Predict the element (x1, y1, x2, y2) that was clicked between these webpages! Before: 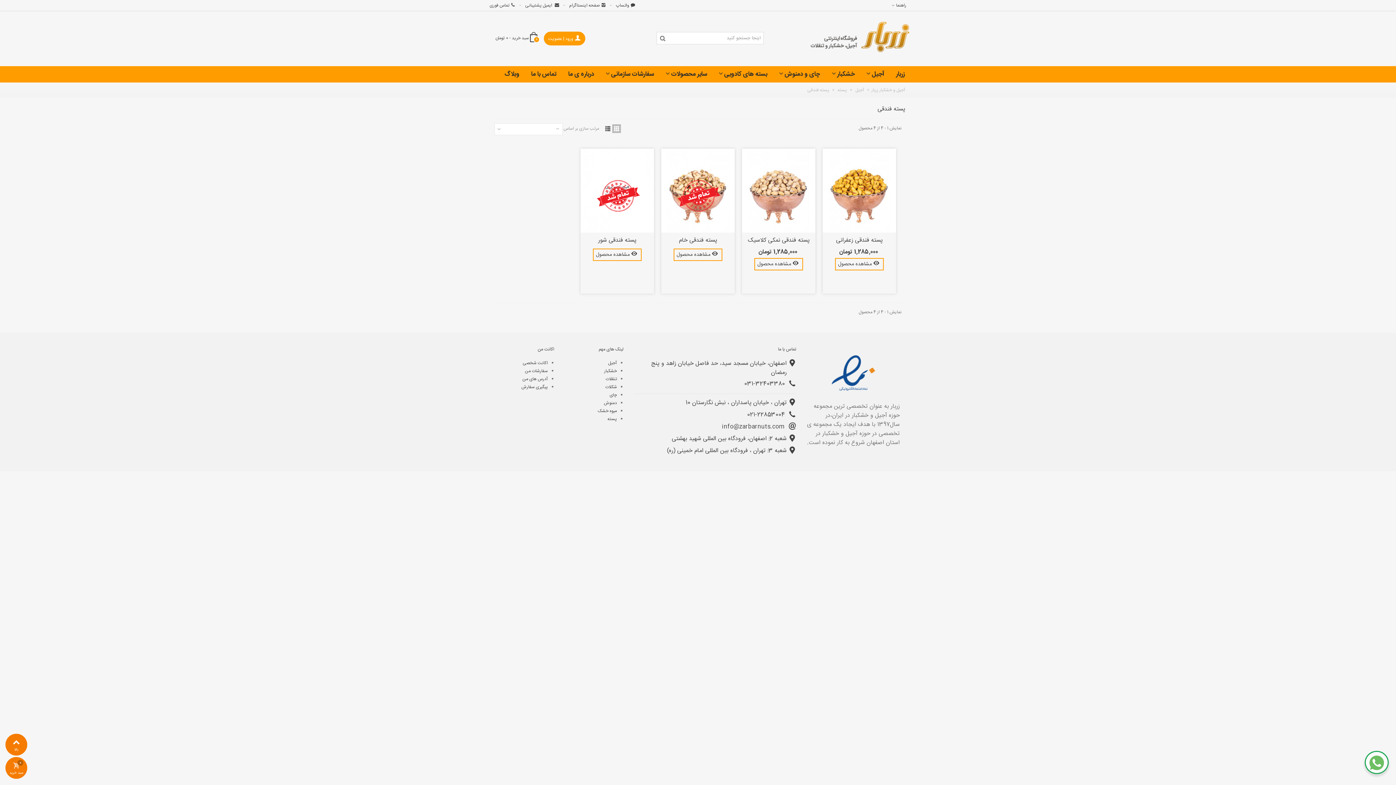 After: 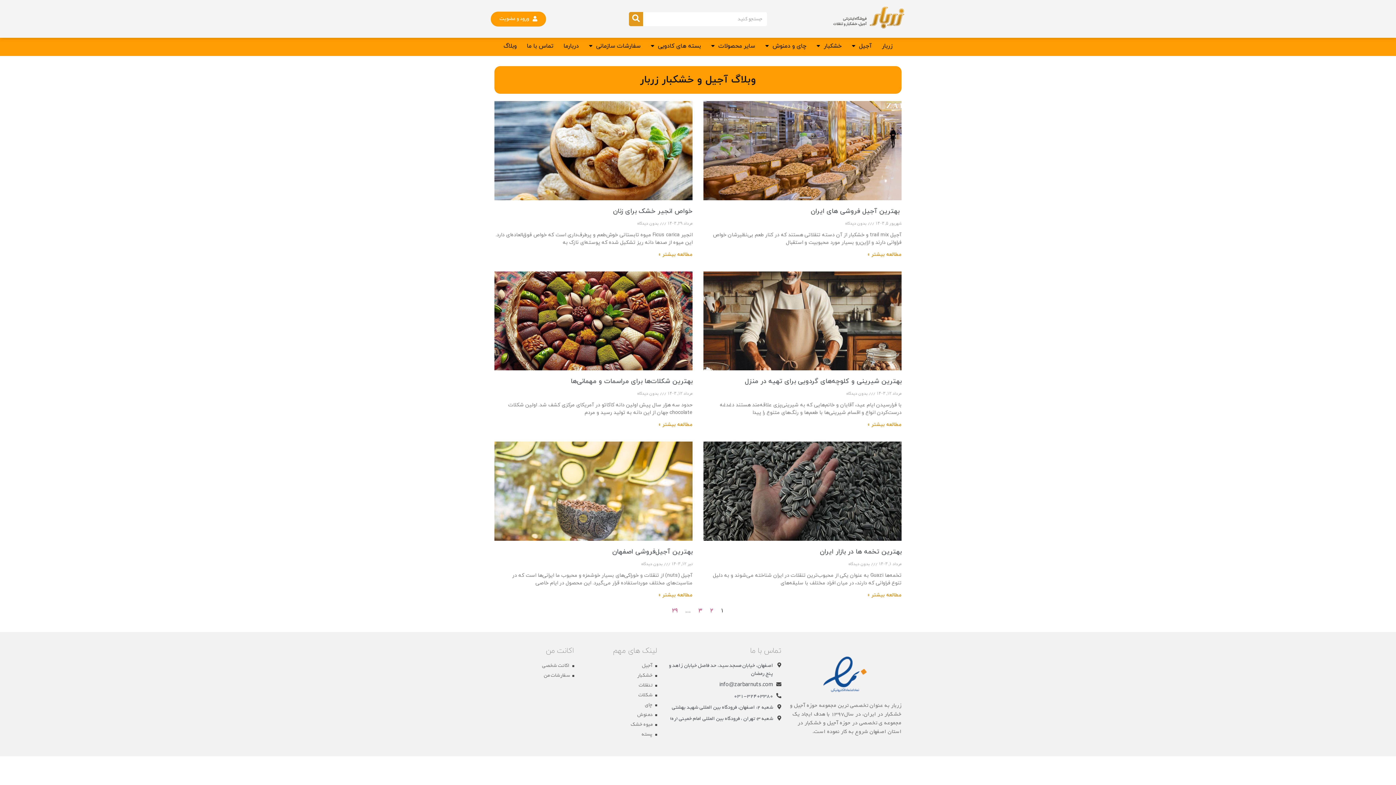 Action: label: وبلاگ bbox: (498, 66, 525, 82)